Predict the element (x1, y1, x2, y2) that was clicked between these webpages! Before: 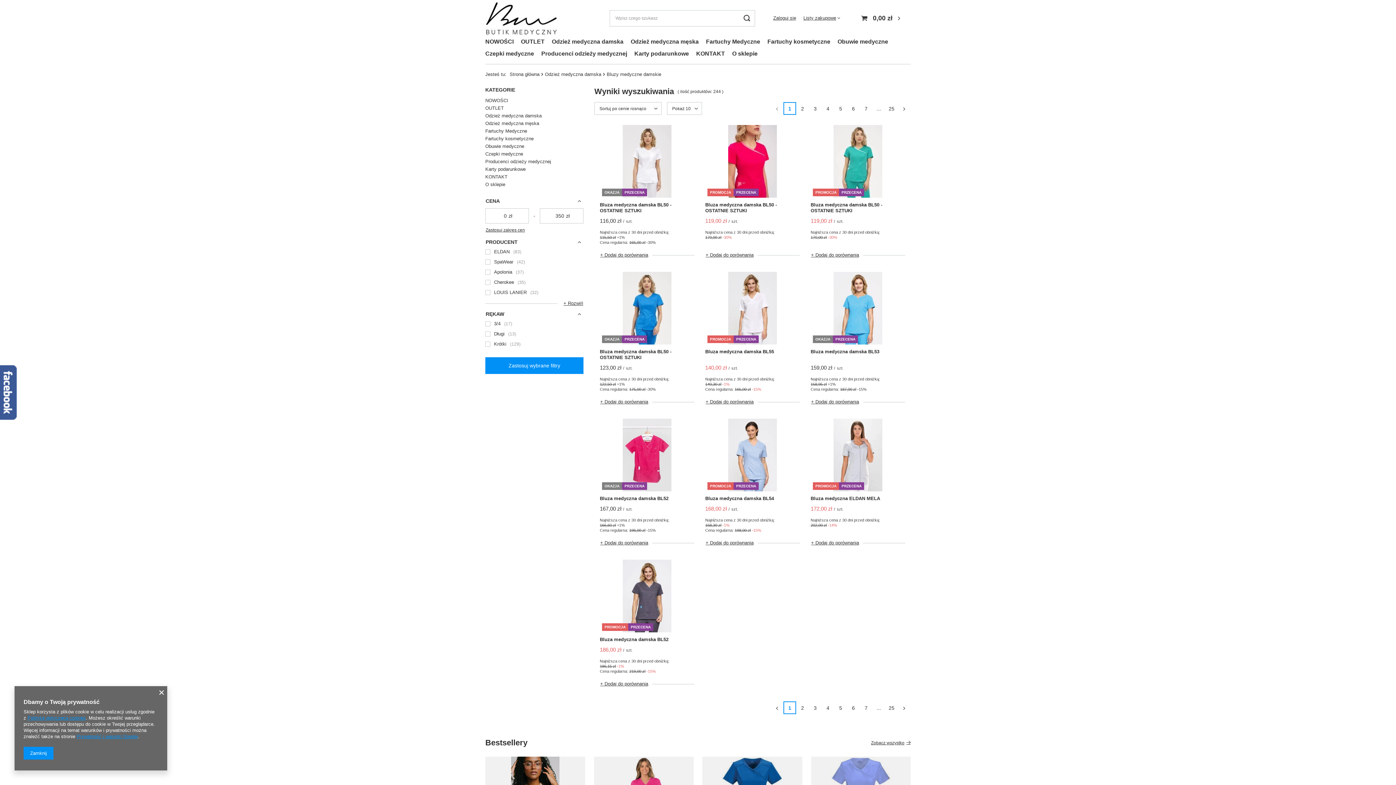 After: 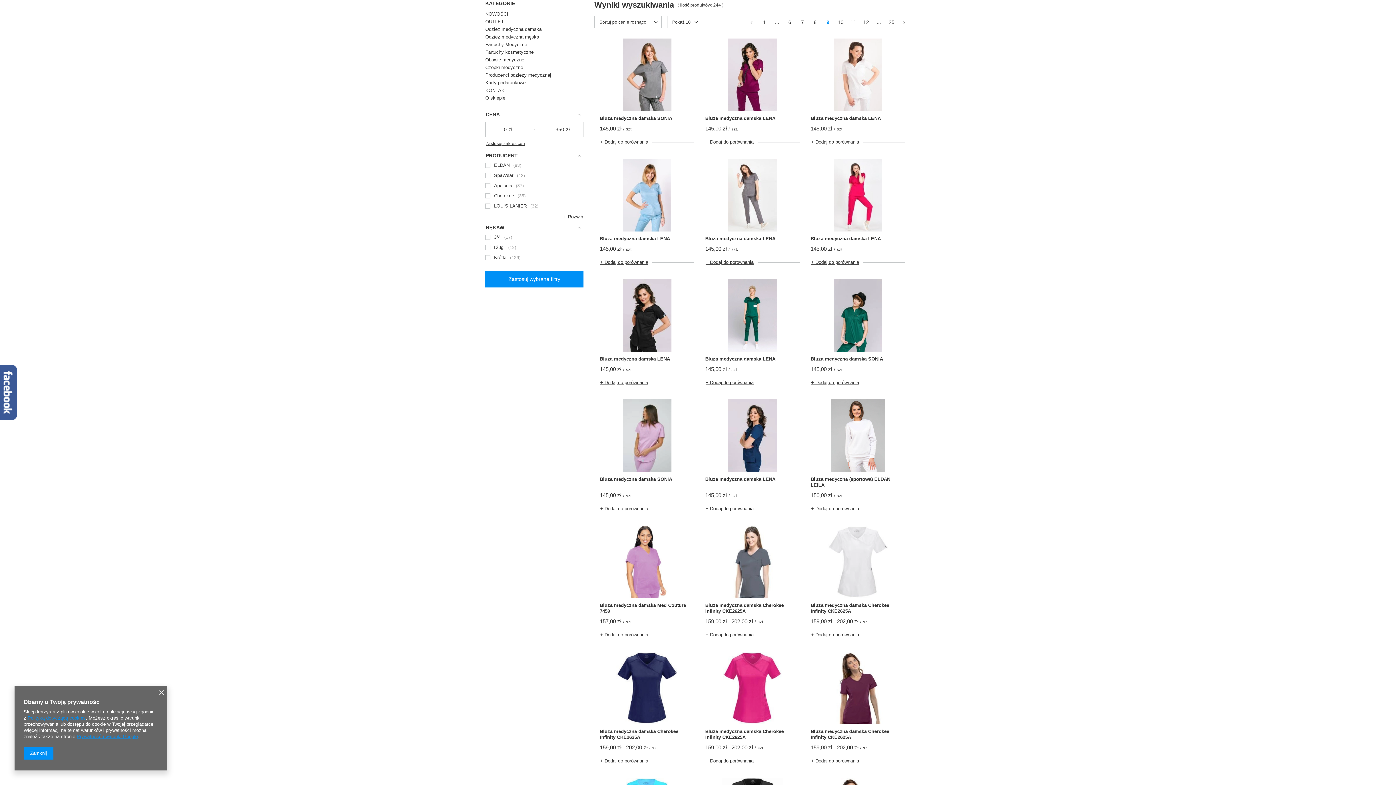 Action: bbox: (860, 102, 872, 114) label: 7